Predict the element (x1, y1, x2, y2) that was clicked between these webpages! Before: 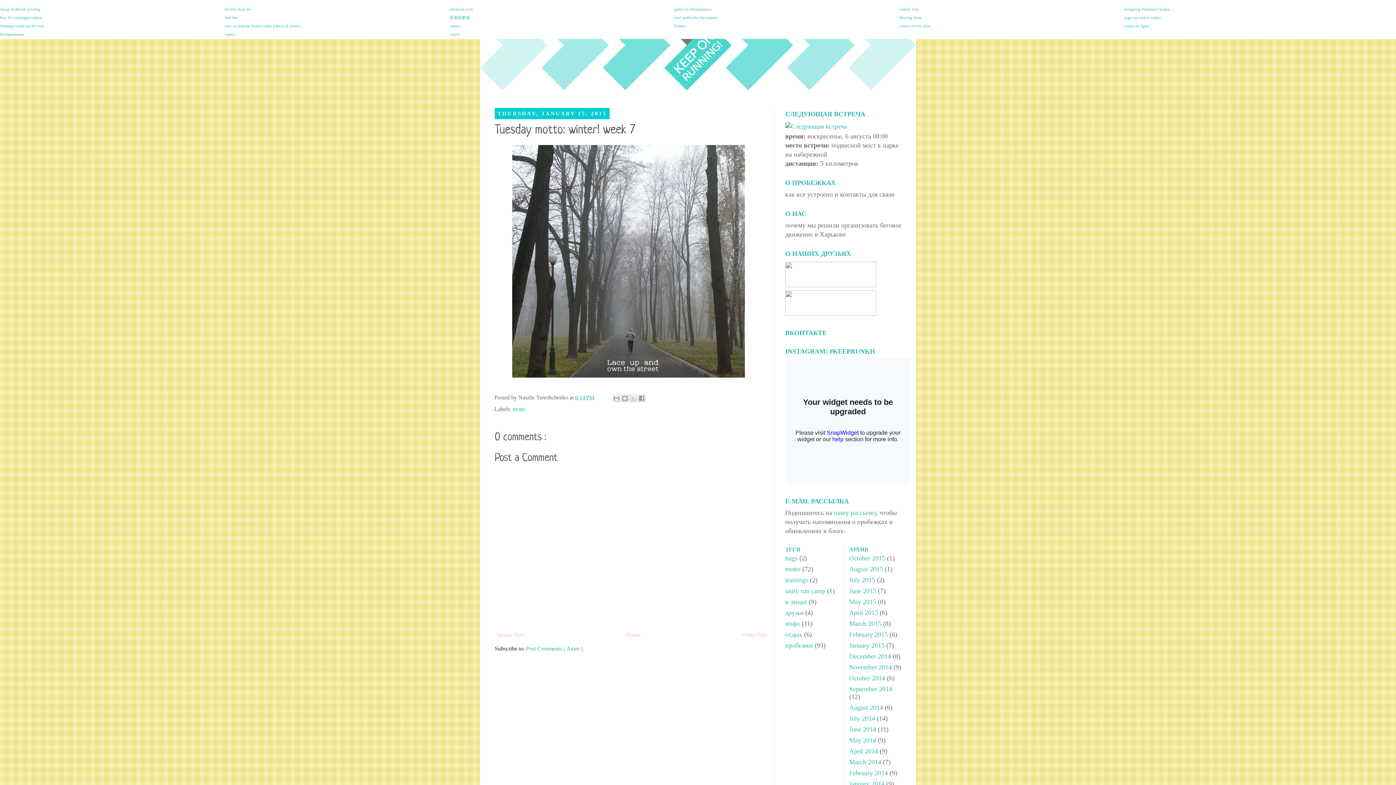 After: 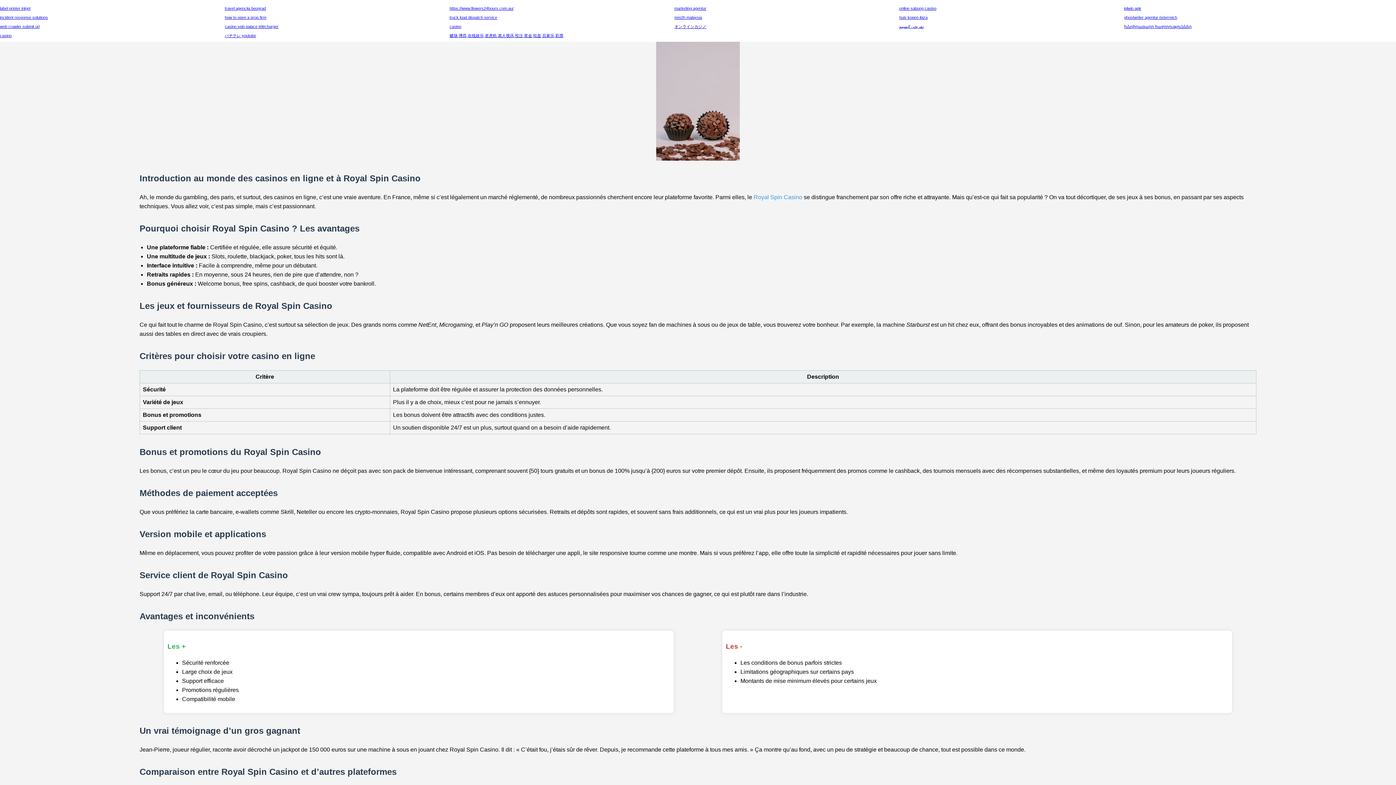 Action: label: casino bbox: (224, 32, 235, 36)